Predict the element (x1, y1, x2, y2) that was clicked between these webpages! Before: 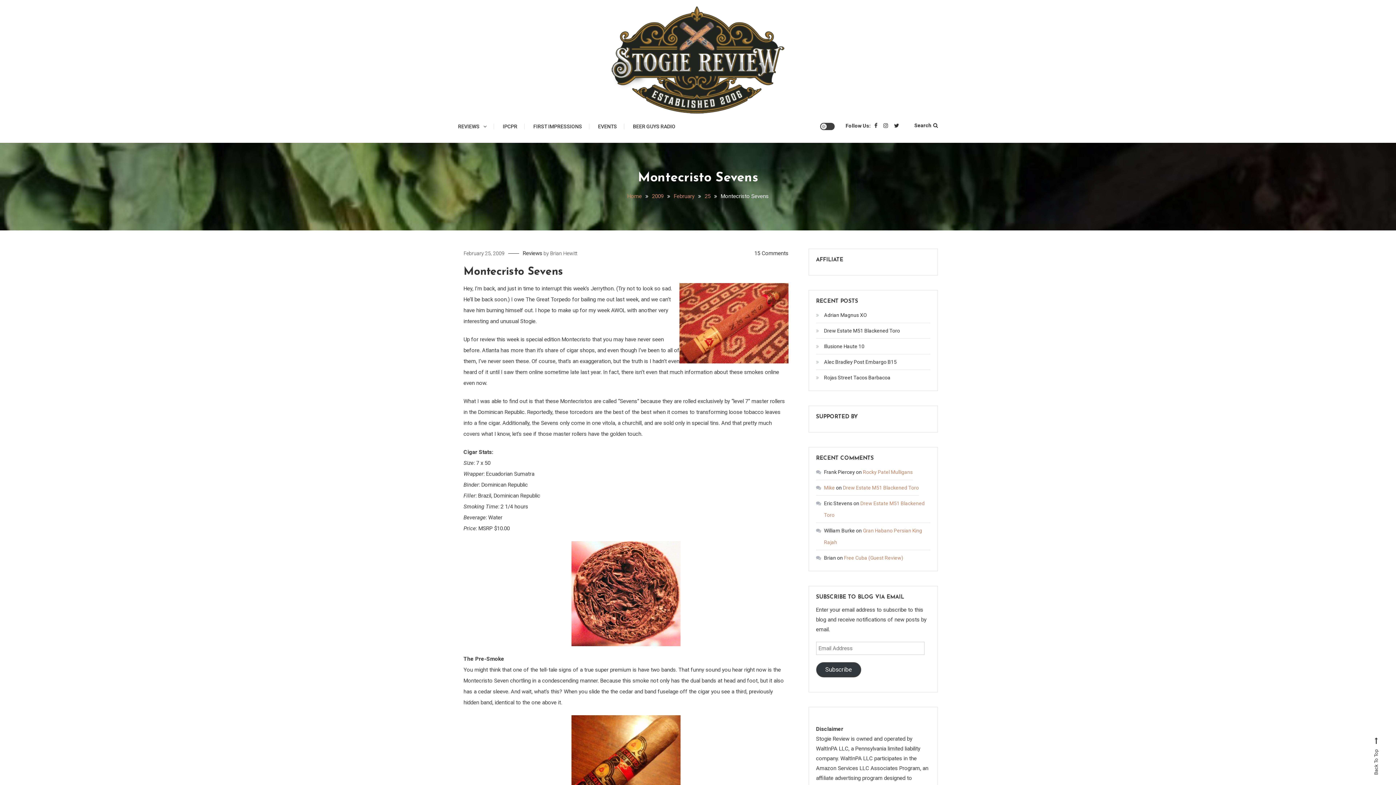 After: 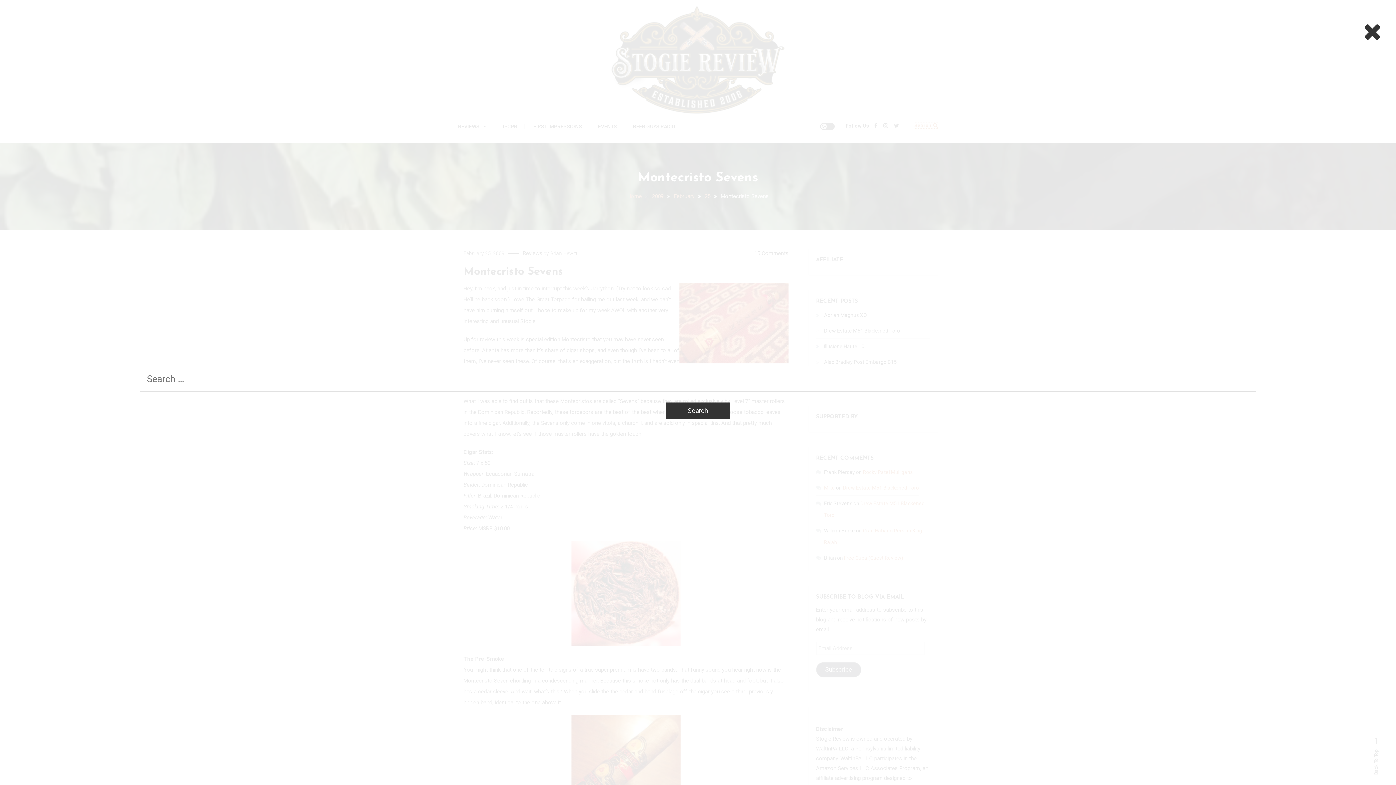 Action: bbox: (914, 122, 938, 128) label: Search